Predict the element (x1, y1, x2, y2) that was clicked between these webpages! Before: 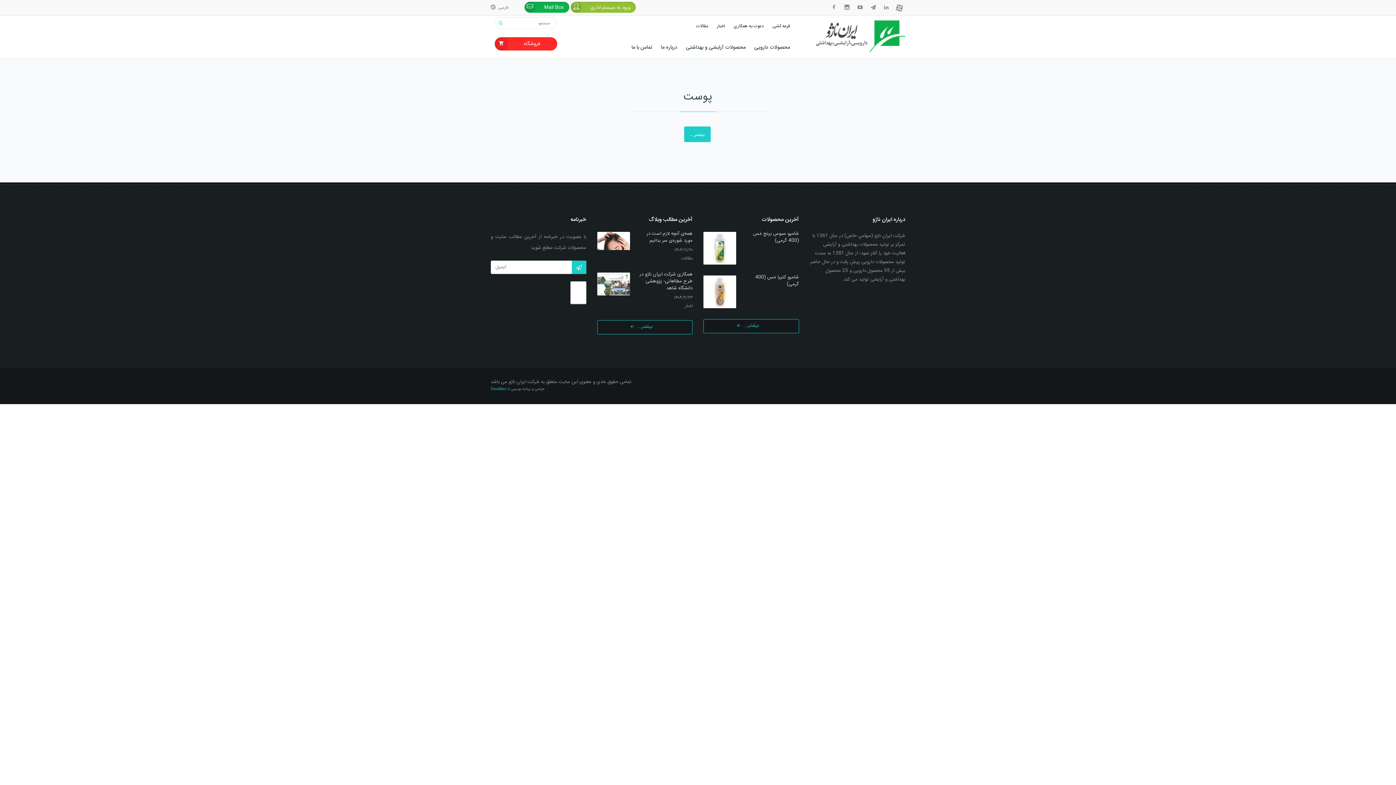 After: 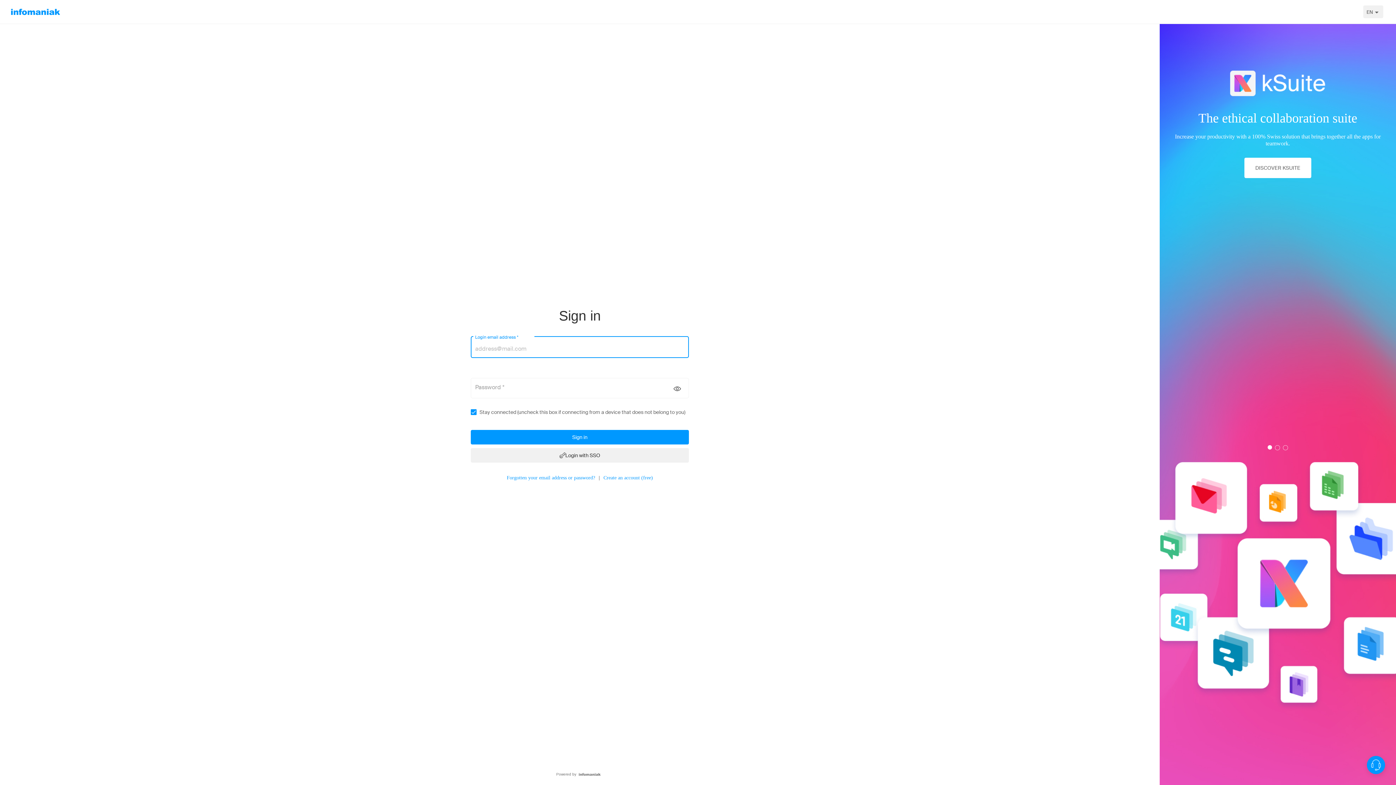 Action: bbox: (524, 1, 569, 12) label: Mail Box